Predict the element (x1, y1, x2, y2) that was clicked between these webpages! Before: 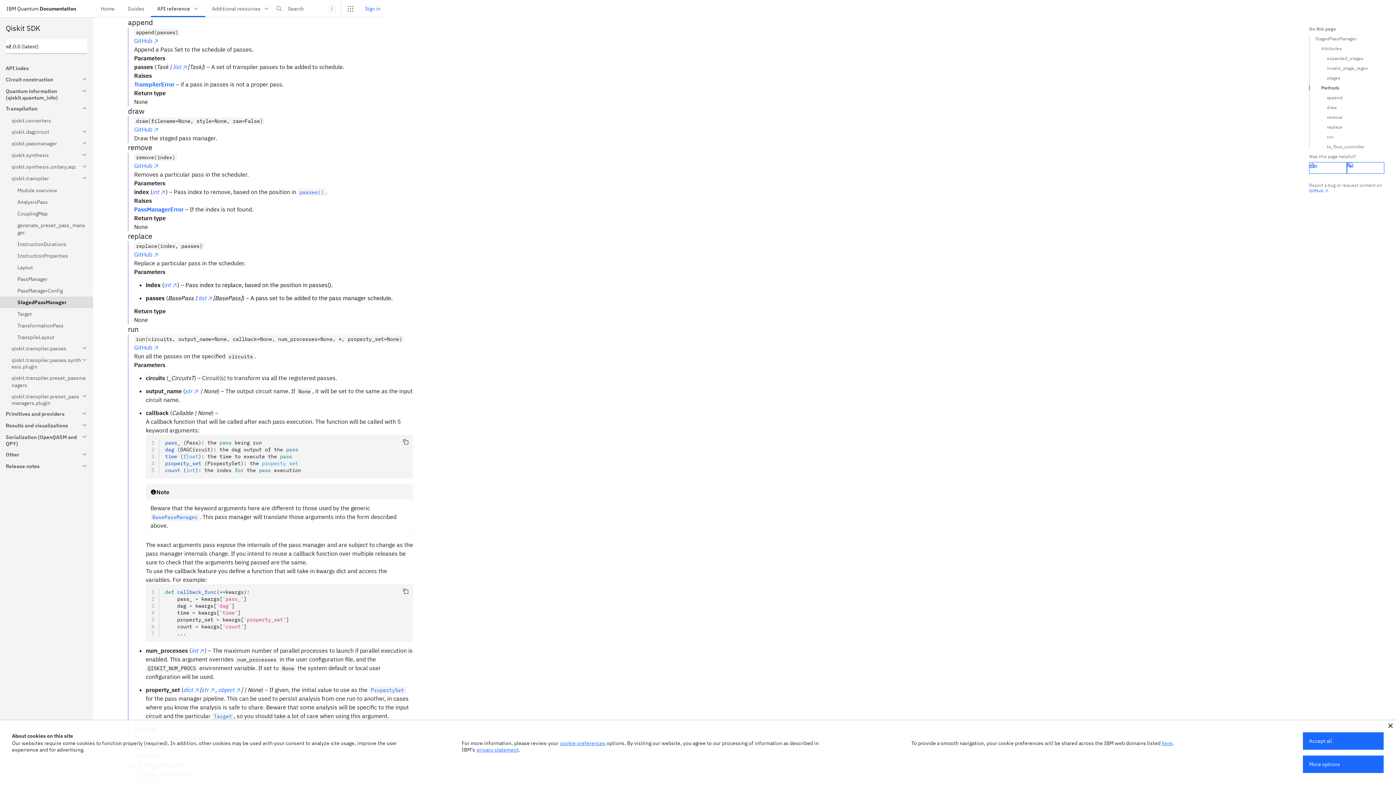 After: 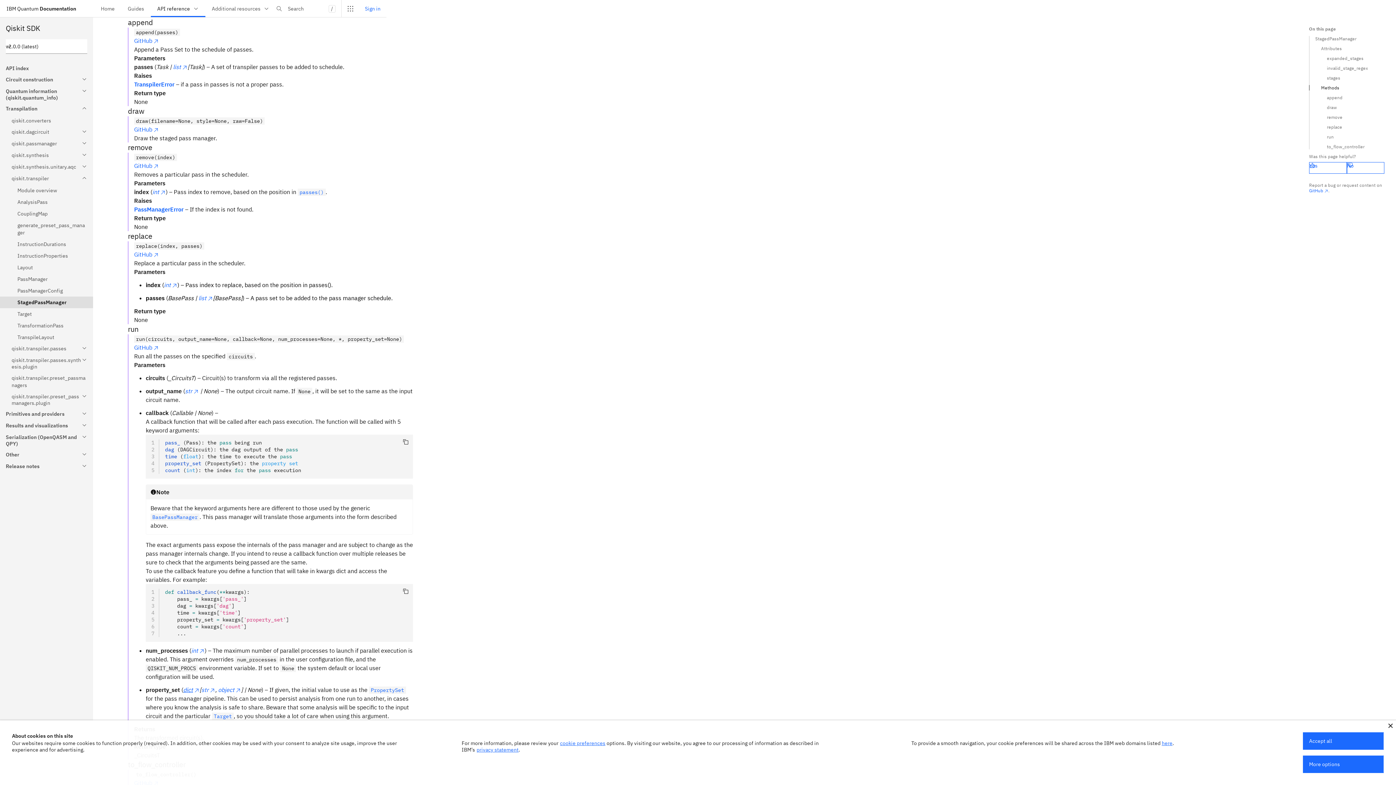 Action: label: dict bbox: (183, 686, 199, 693)